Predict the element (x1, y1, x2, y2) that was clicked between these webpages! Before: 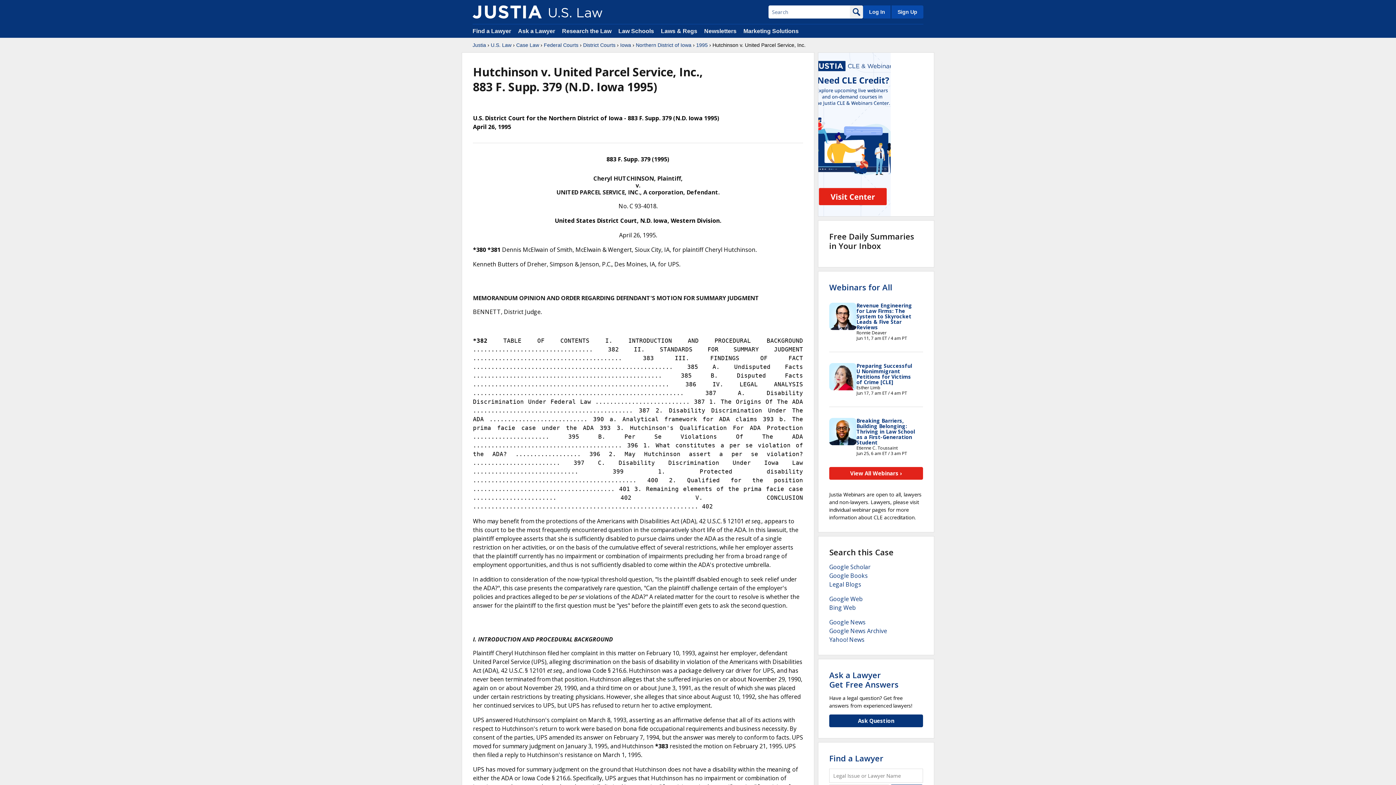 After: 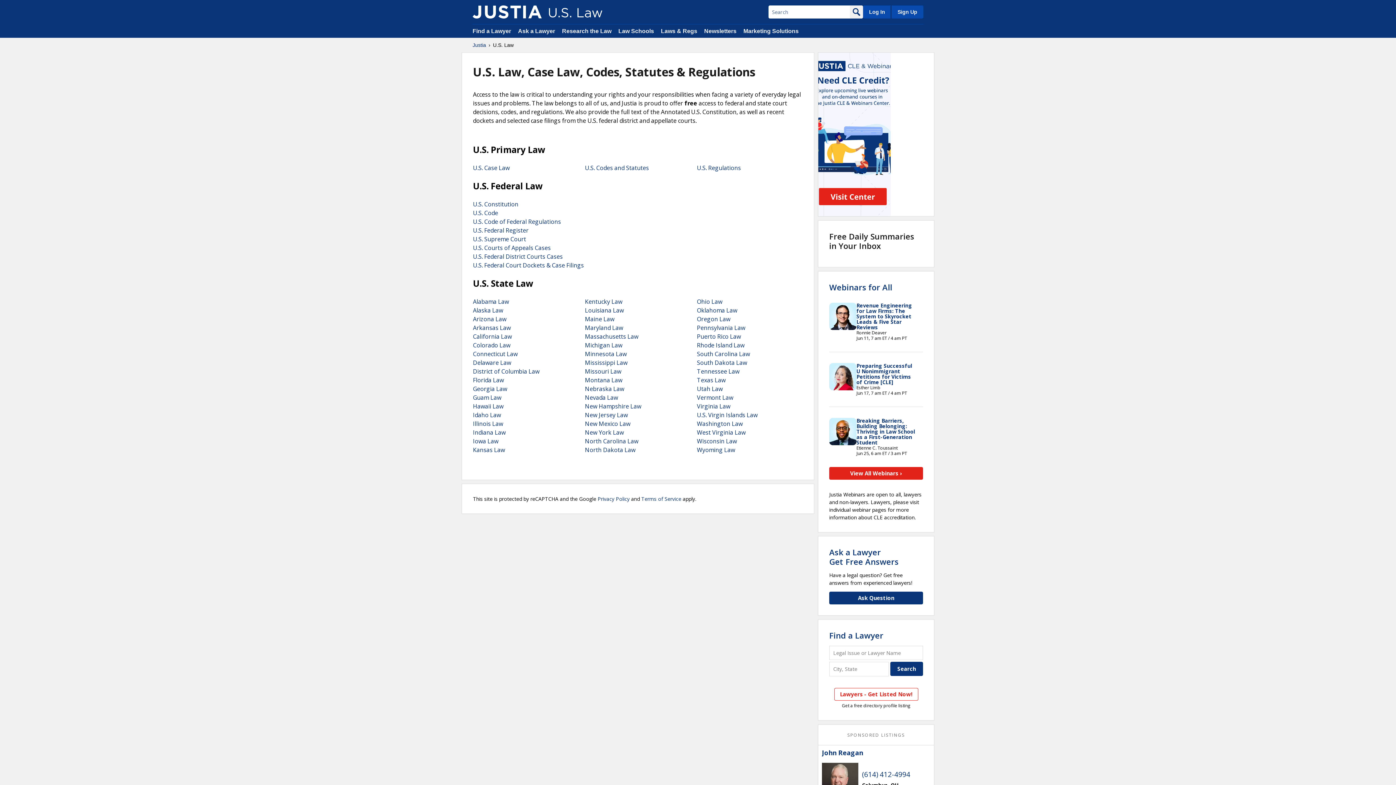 Action: label: U.S. Law bbox: (490, 41, 511, 48)